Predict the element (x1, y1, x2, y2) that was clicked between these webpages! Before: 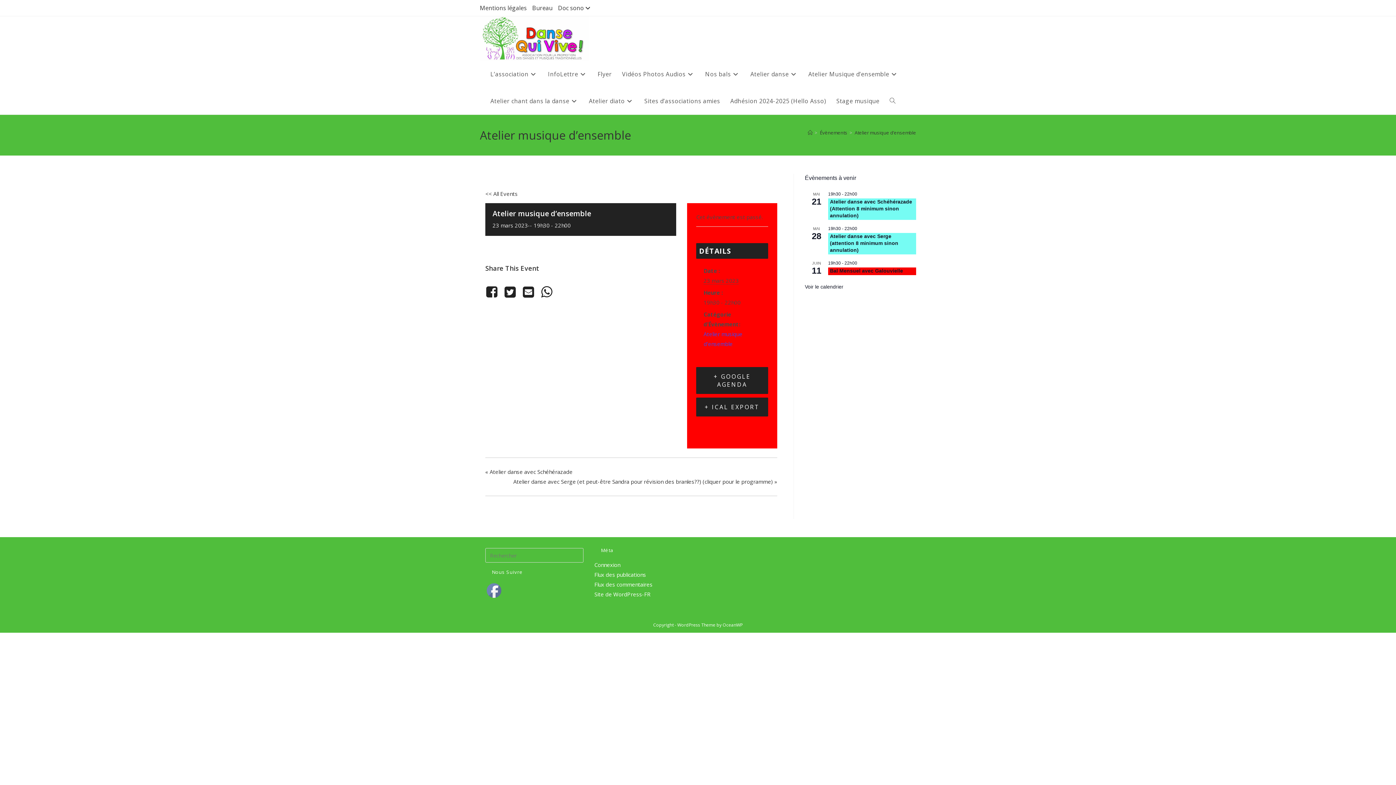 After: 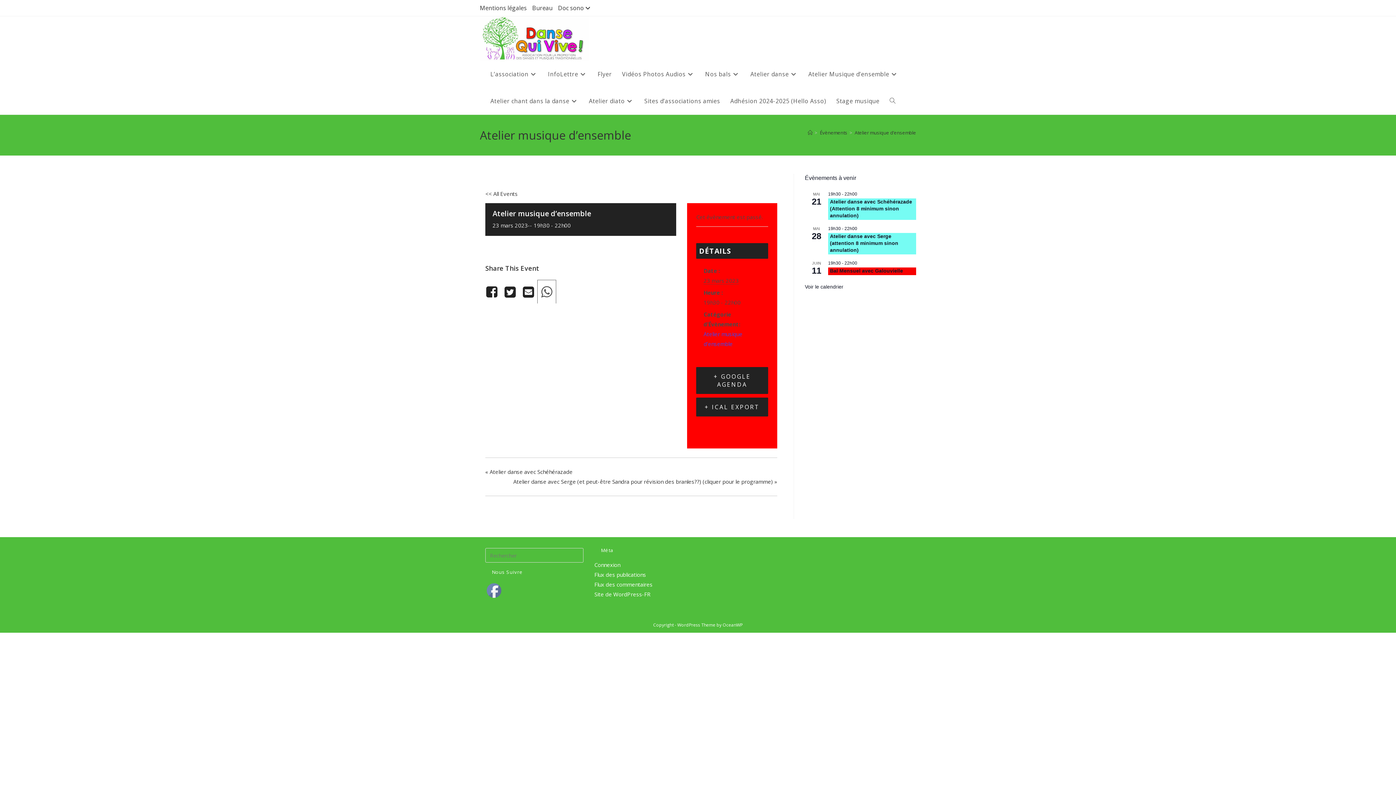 Action: bbox: (537, 280, 556, 303)